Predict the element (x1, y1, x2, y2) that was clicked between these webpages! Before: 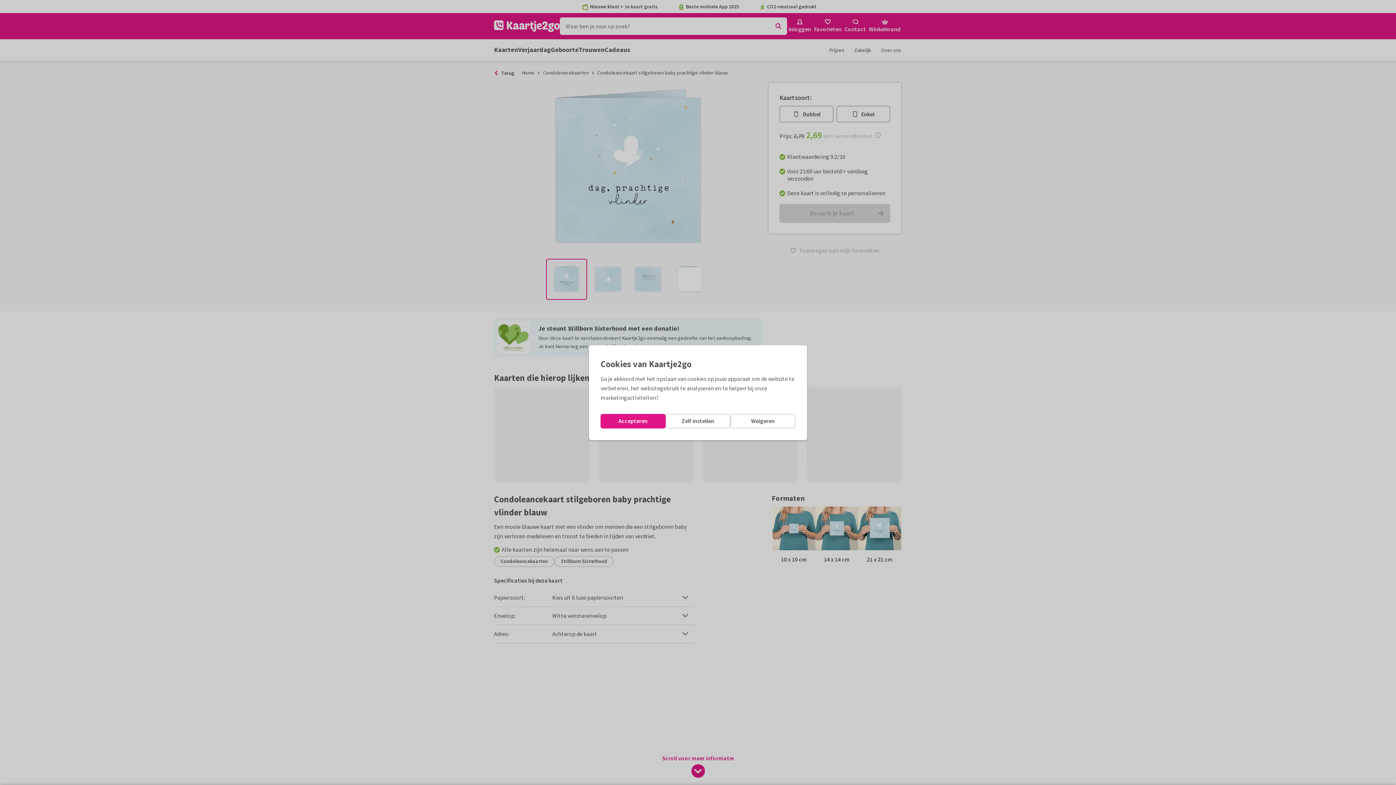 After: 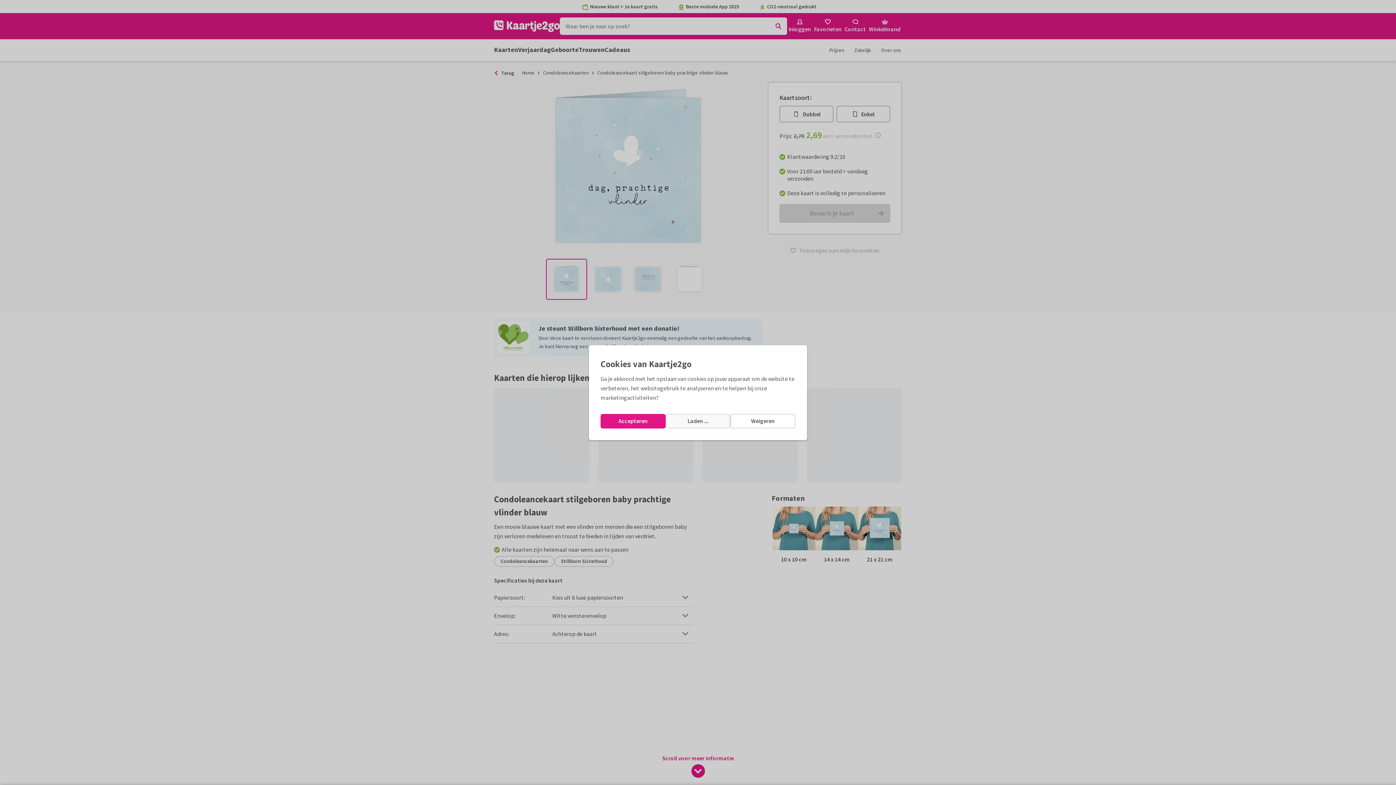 Action: bbox: (665, 414, 730, 428) label: Zelf instellen